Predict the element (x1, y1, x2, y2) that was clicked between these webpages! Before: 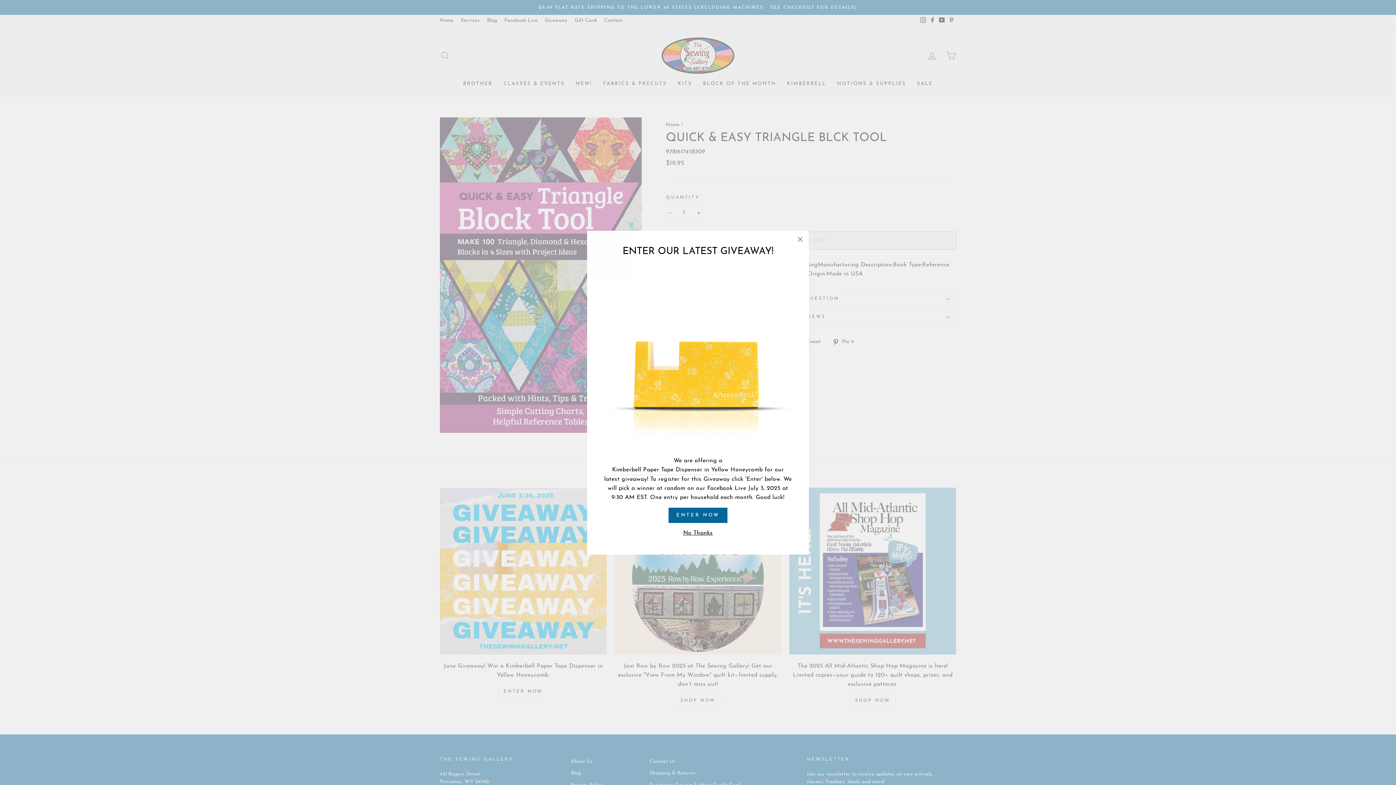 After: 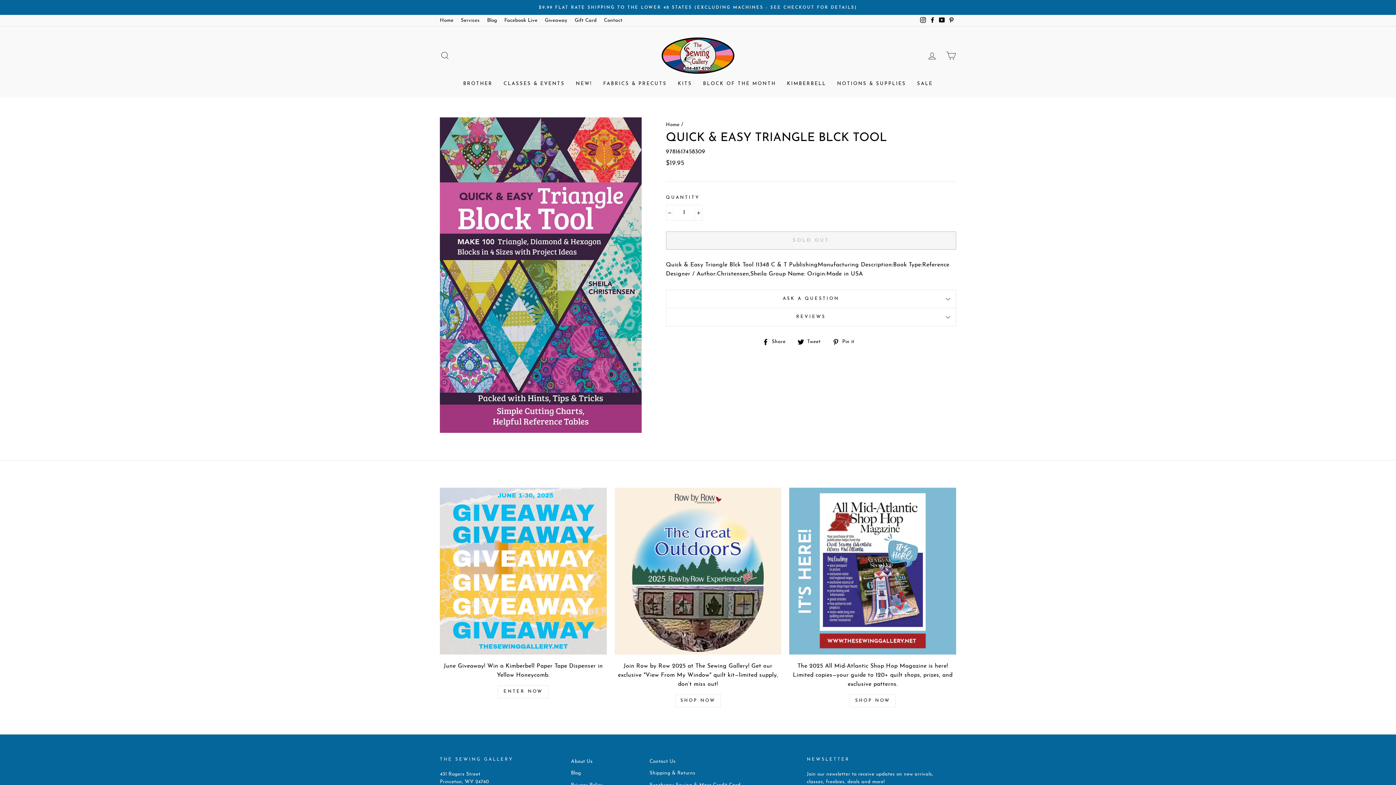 Action: bbox: (681, 528, 715, 538) label: No Thanks